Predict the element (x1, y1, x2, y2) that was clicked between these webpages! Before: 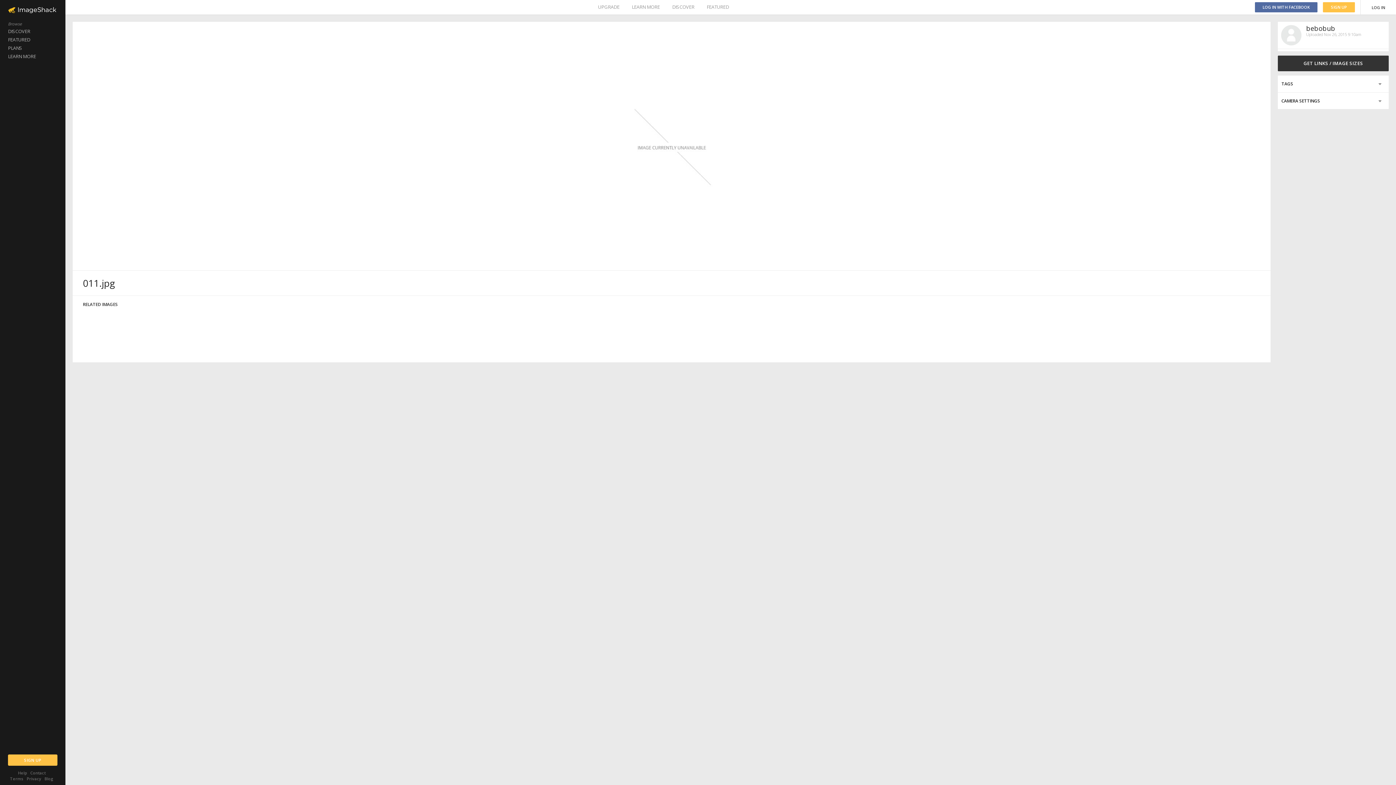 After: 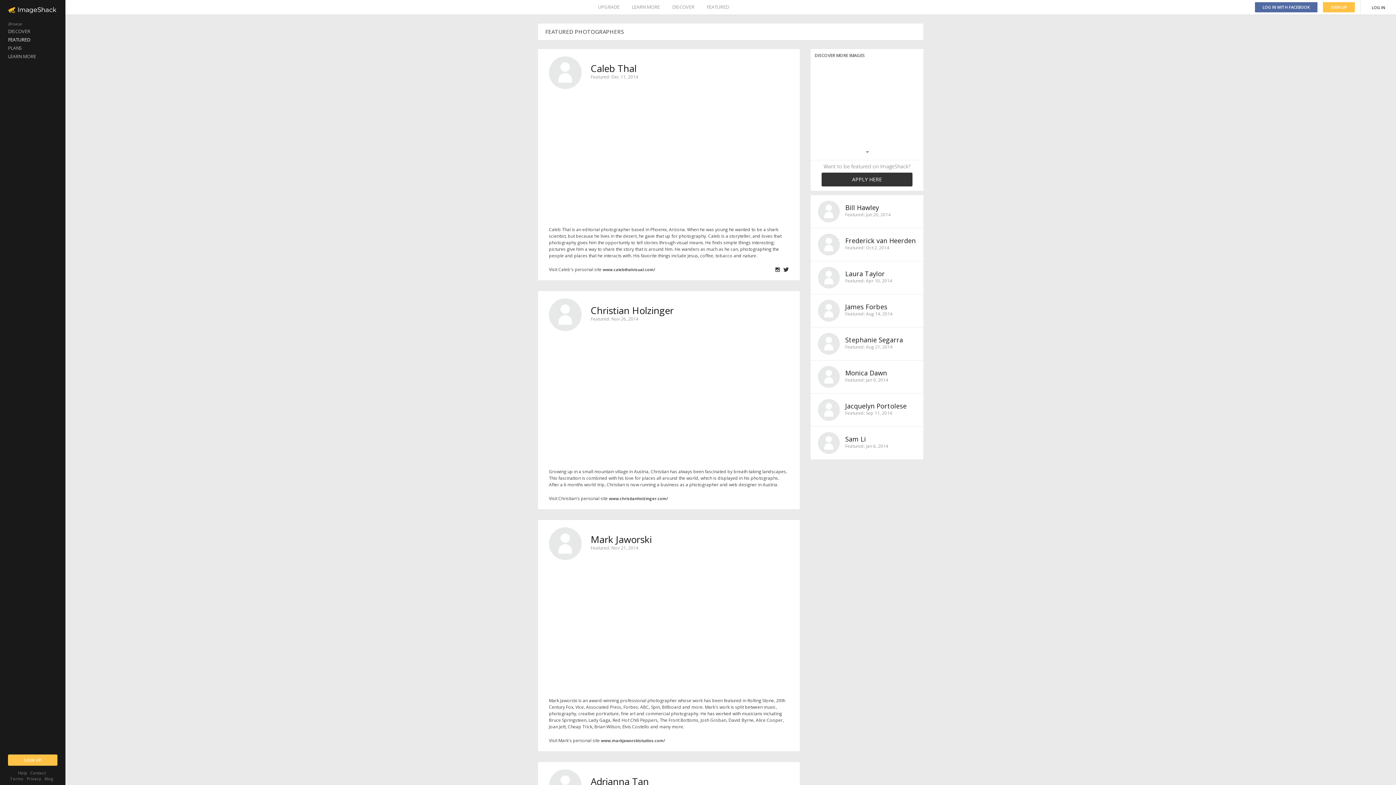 Action: label: FEATURED bbox: (0, 35, 65, 44)